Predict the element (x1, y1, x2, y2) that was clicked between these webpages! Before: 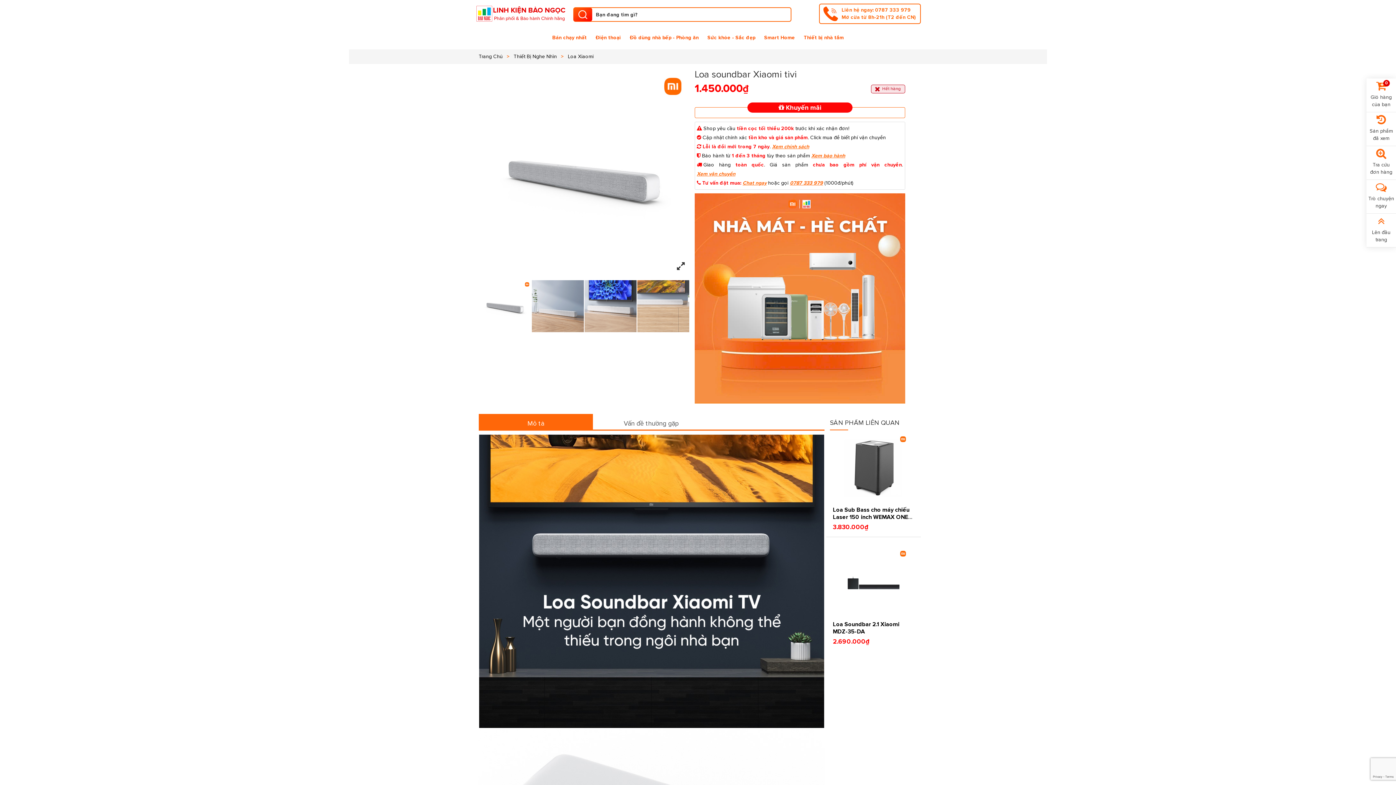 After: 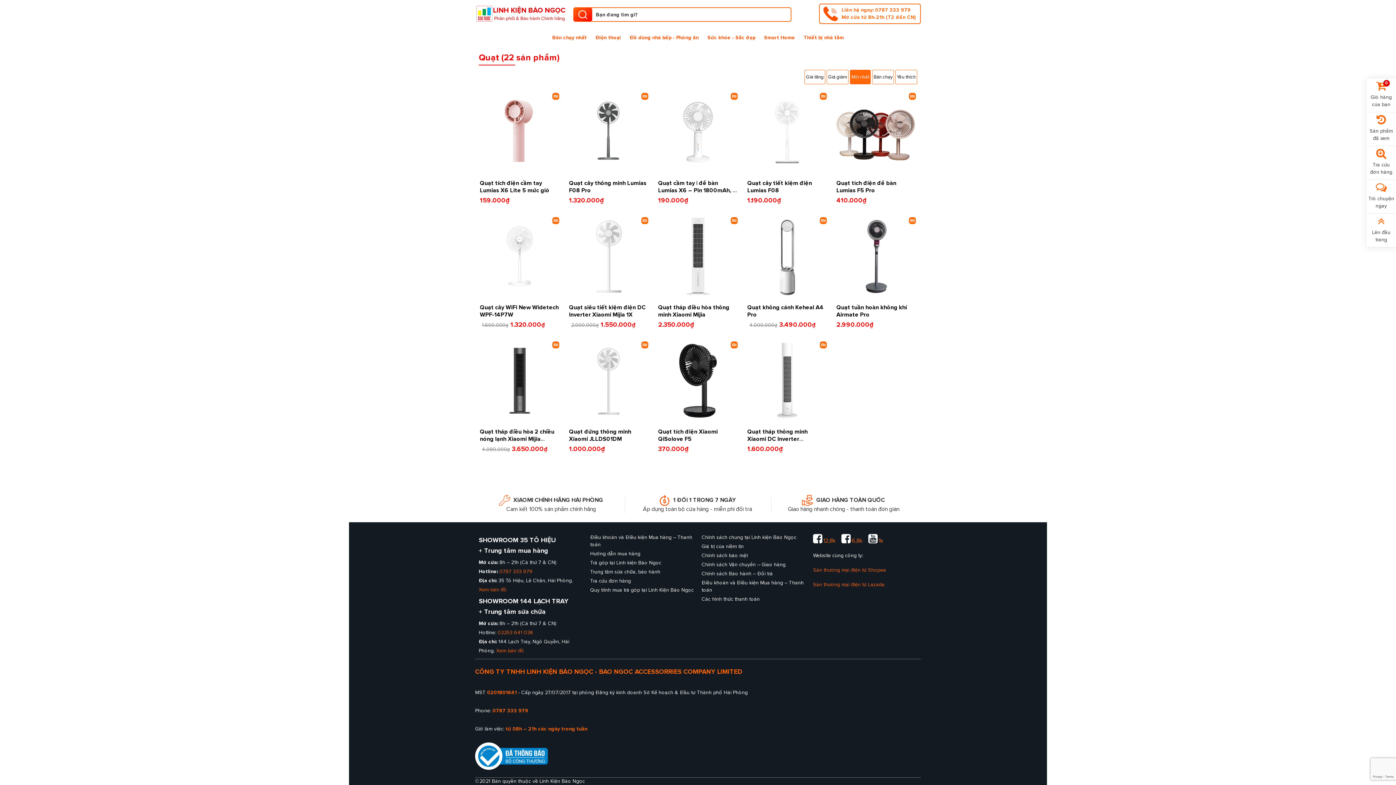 Action: bbox: (694, 193, 905, 403)